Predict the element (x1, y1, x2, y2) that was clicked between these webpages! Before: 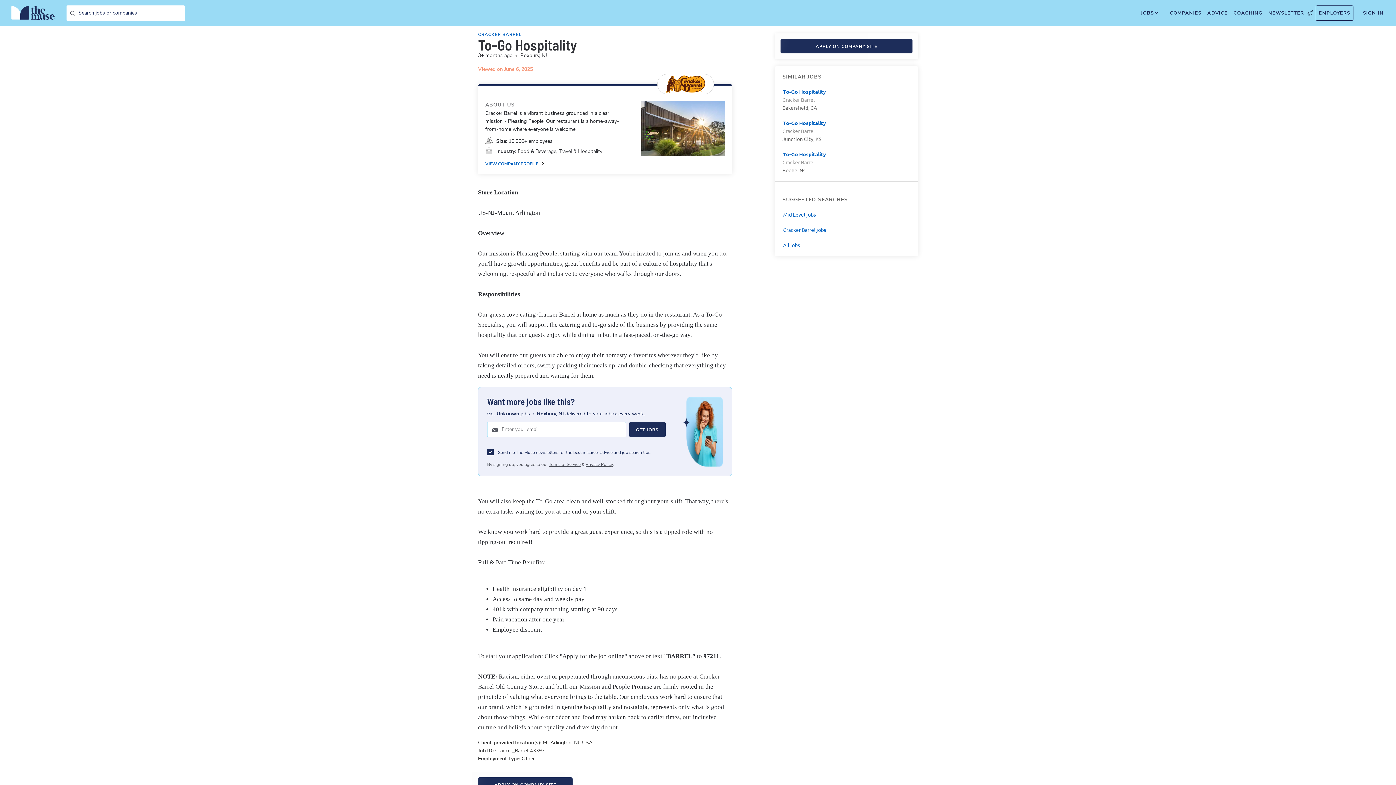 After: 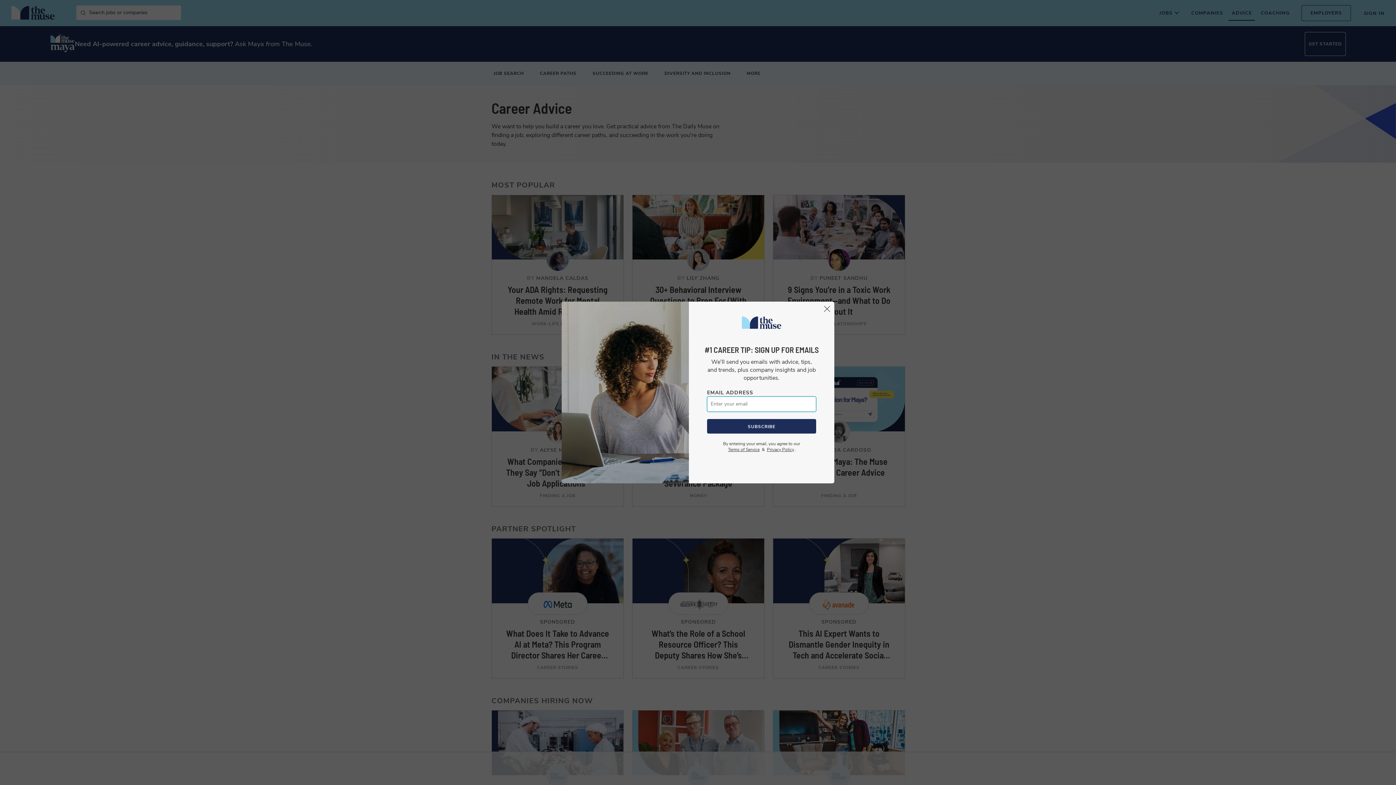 Action: bbox: (1204, 5, 1230, 20) label: ADVICE